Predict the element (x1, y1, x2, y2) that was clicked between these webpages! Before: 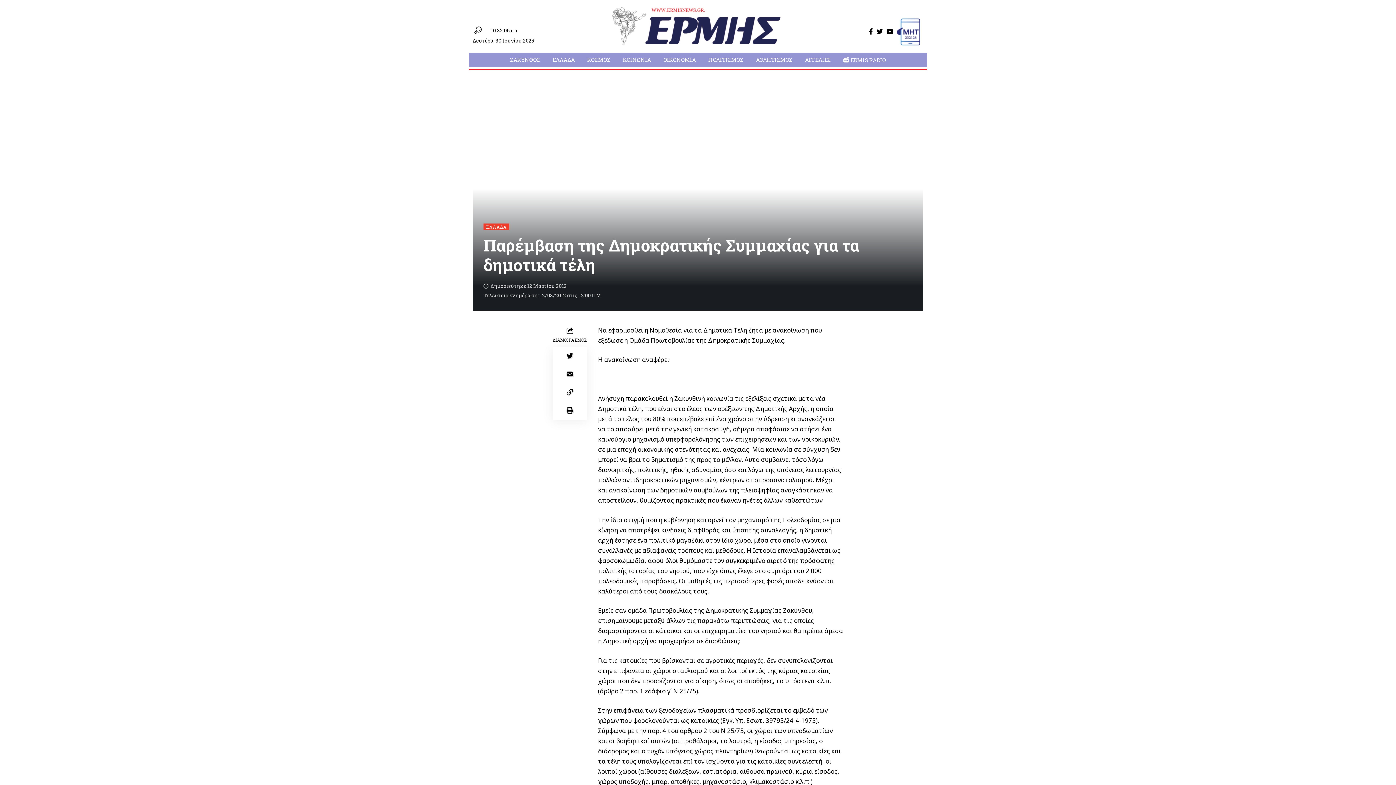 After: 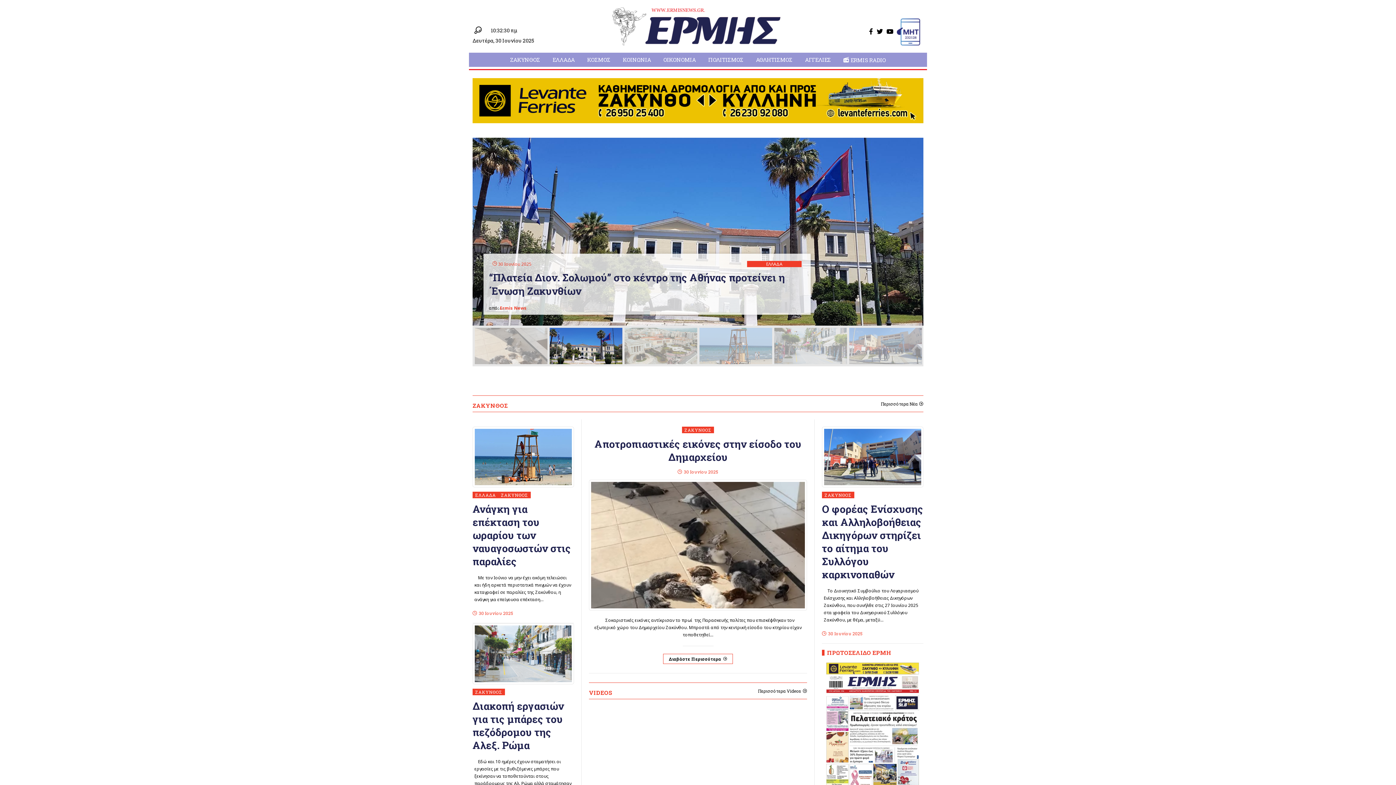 Action: bbox: (612, 21, 780, 29)